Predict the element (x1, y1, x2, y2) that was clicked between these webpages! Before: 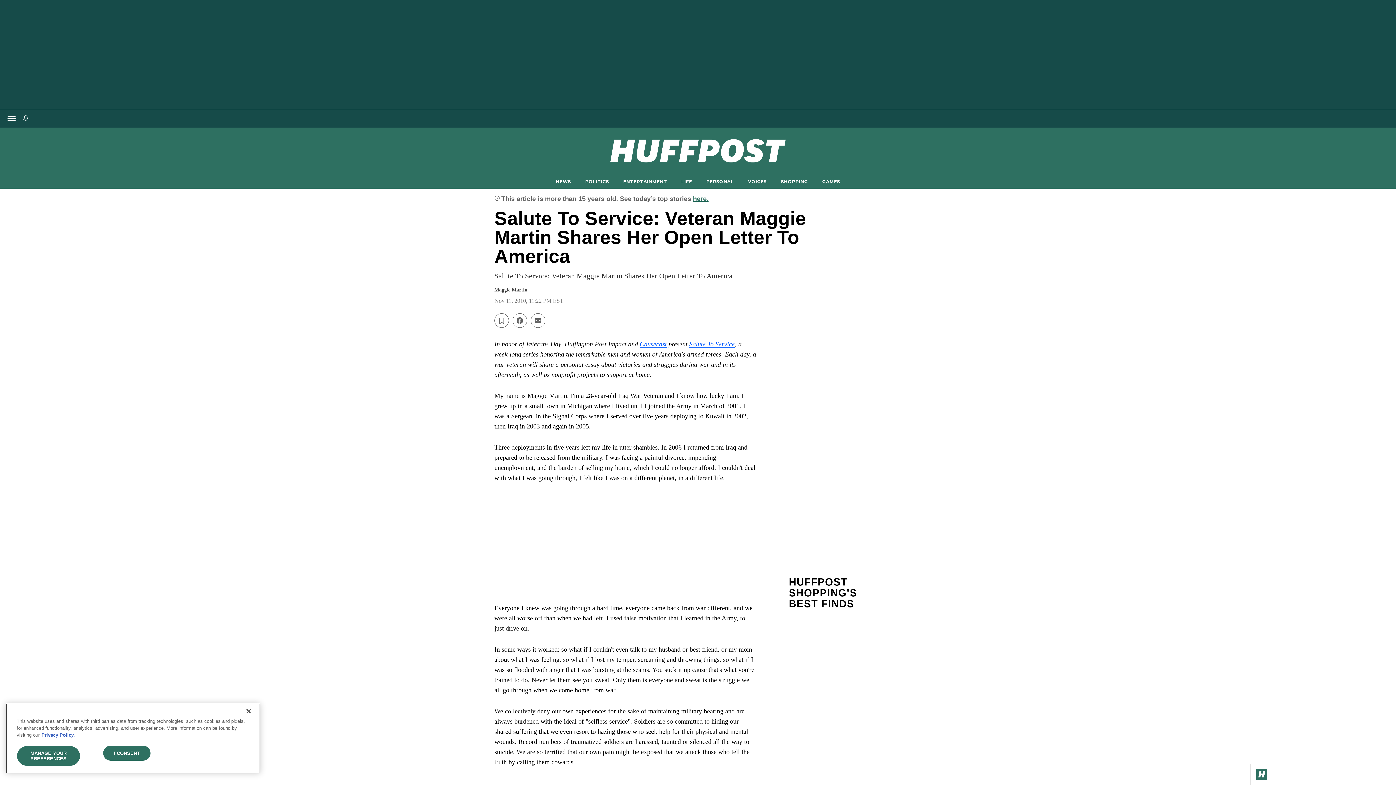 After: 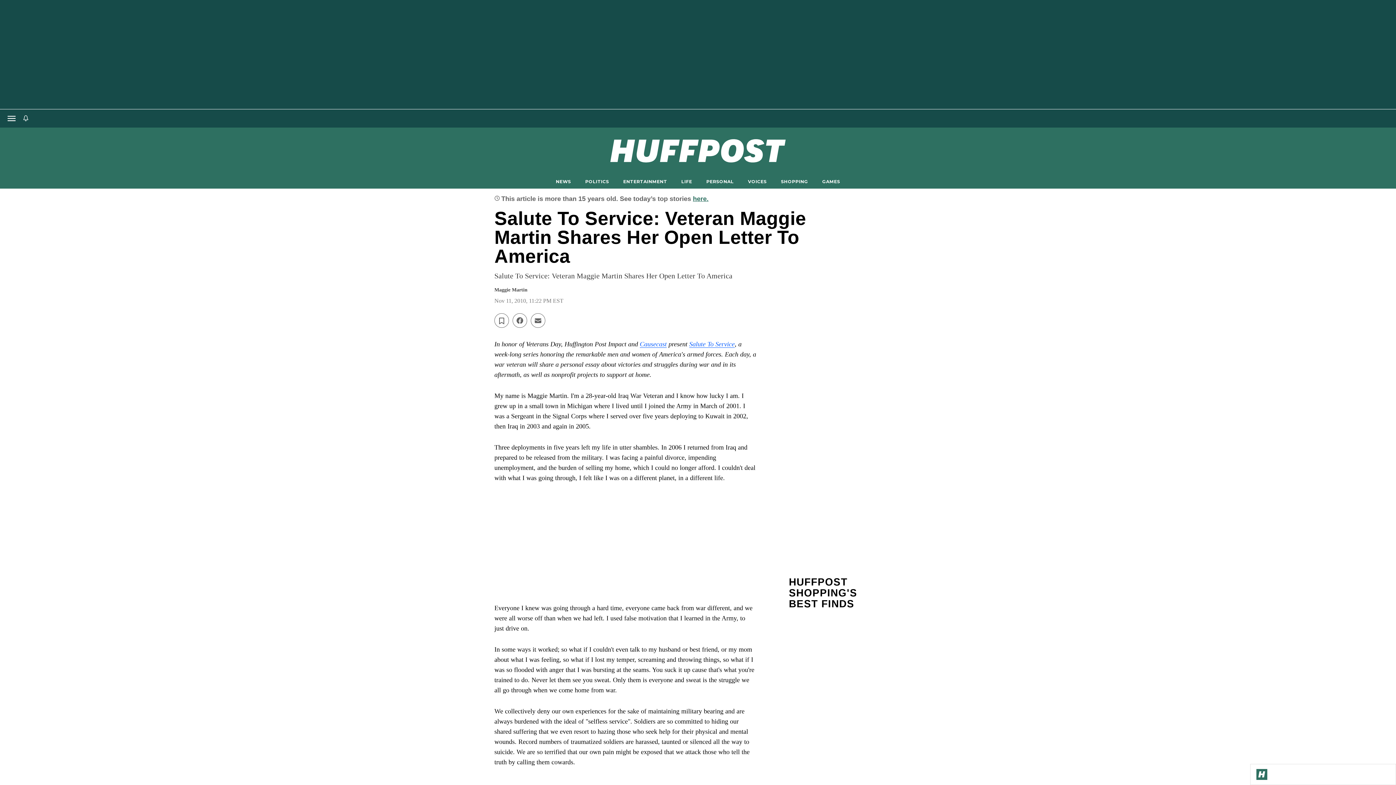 Action: label: I CONSENT bbox: (103, 746, 150, 761)